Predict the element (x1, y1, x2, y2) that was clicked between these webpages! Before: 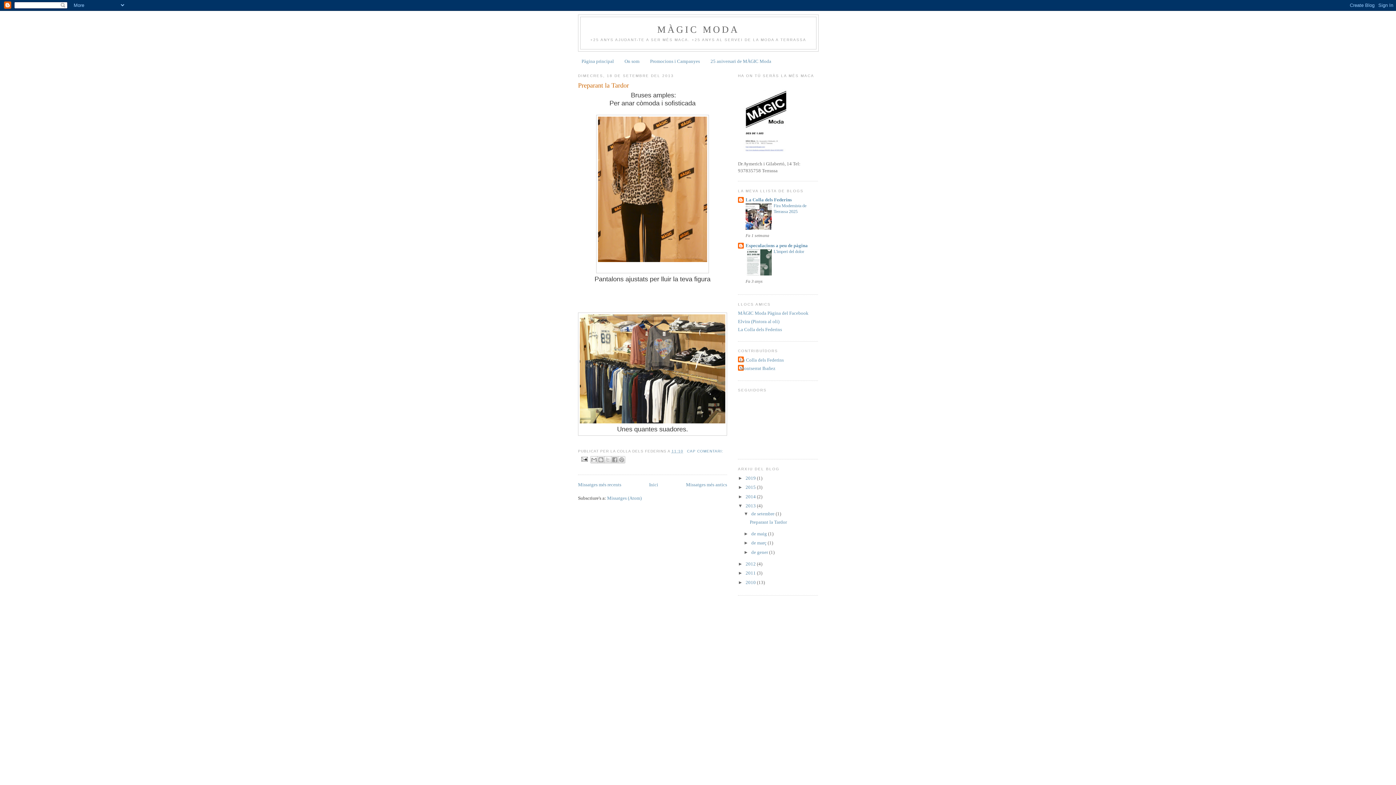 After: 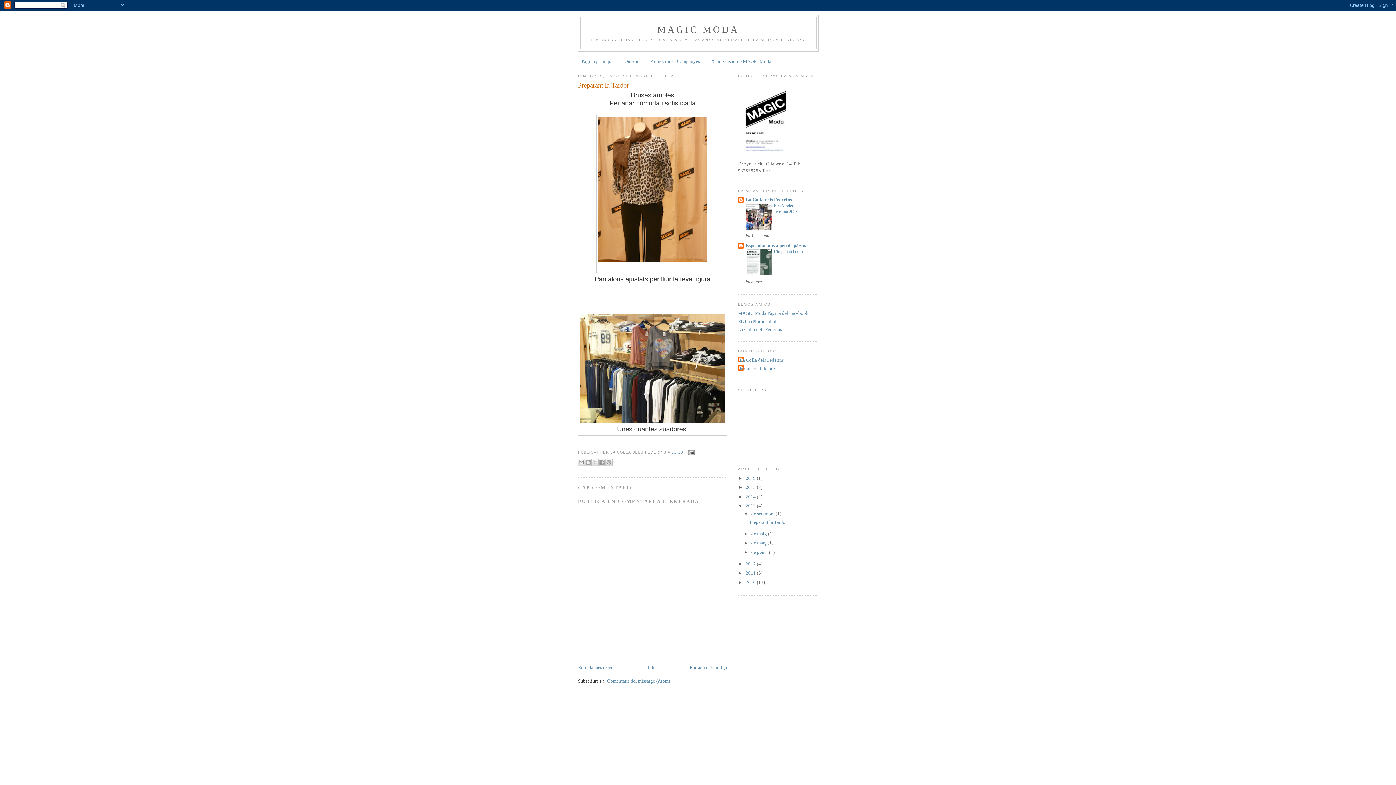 Action: label: Preparant la Tardor bbox: (578, 80, 727, 90)